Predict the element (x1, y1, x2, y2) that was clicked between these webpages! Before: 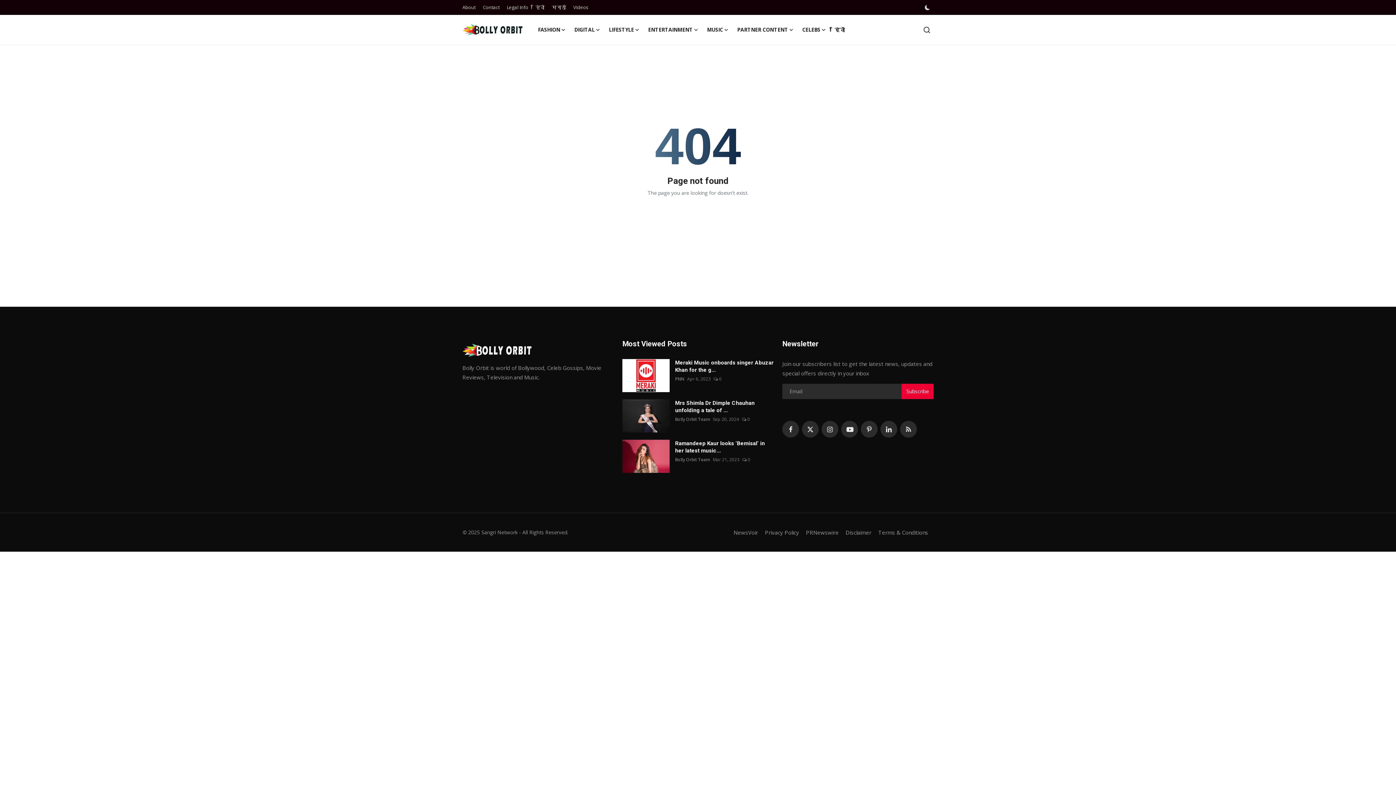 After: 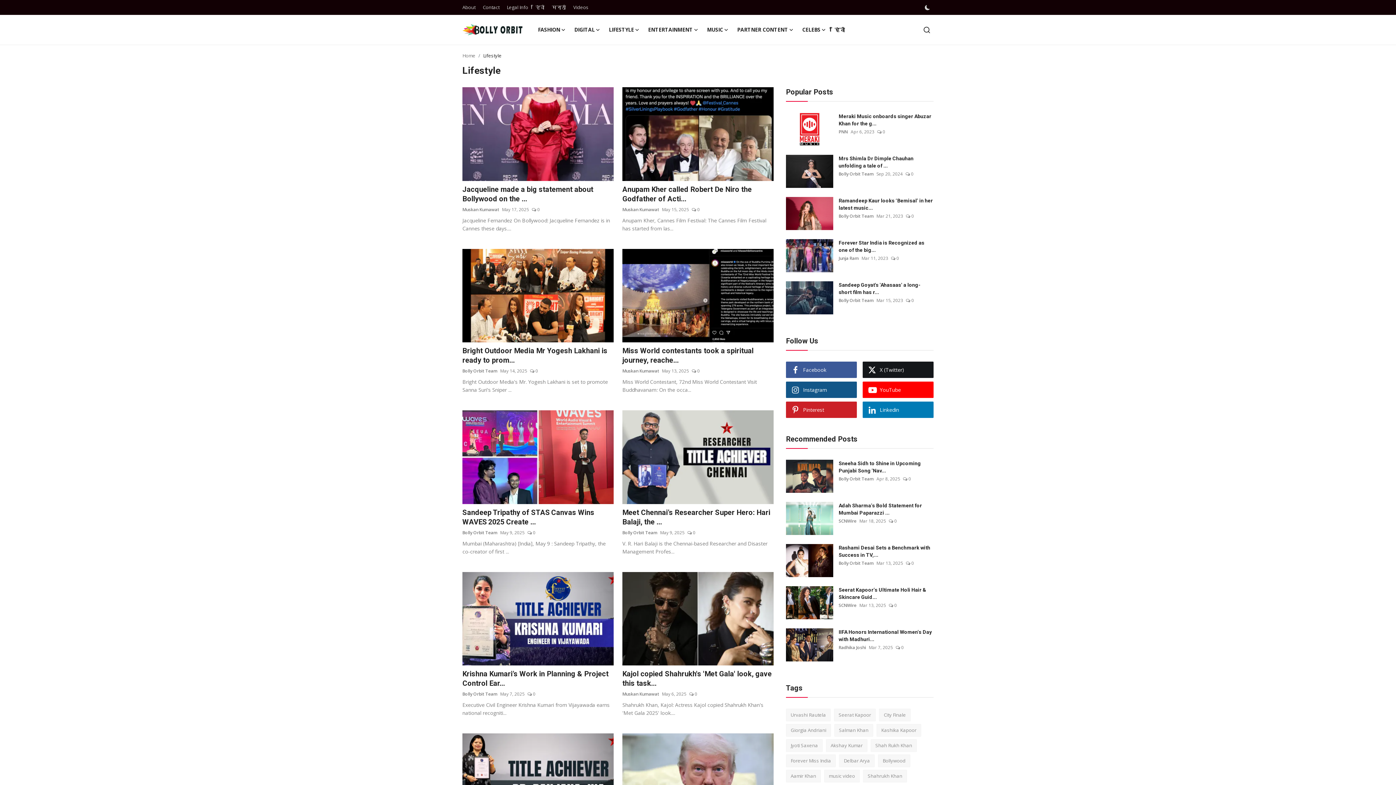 Action: bbox: (604, 14, 643, 44) label: LIFESTYLE